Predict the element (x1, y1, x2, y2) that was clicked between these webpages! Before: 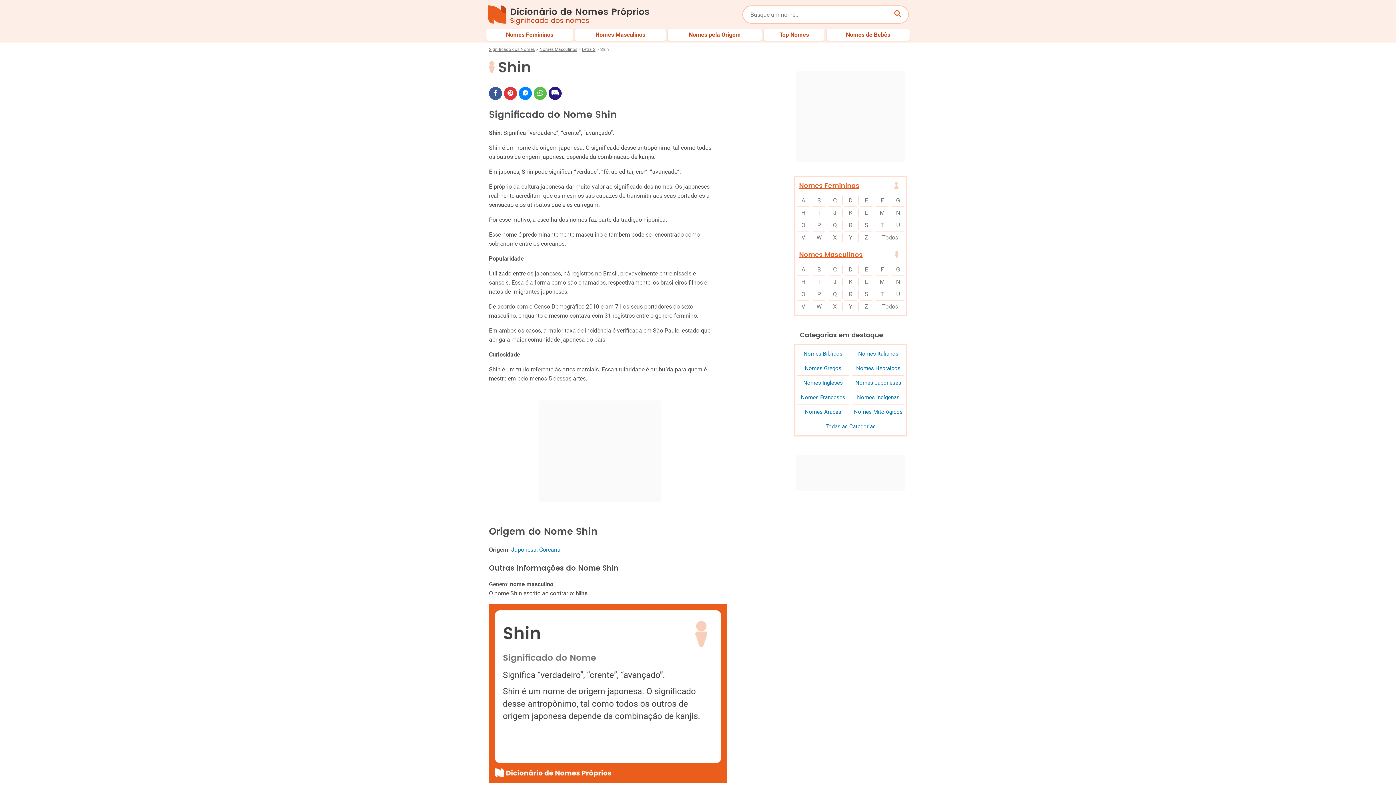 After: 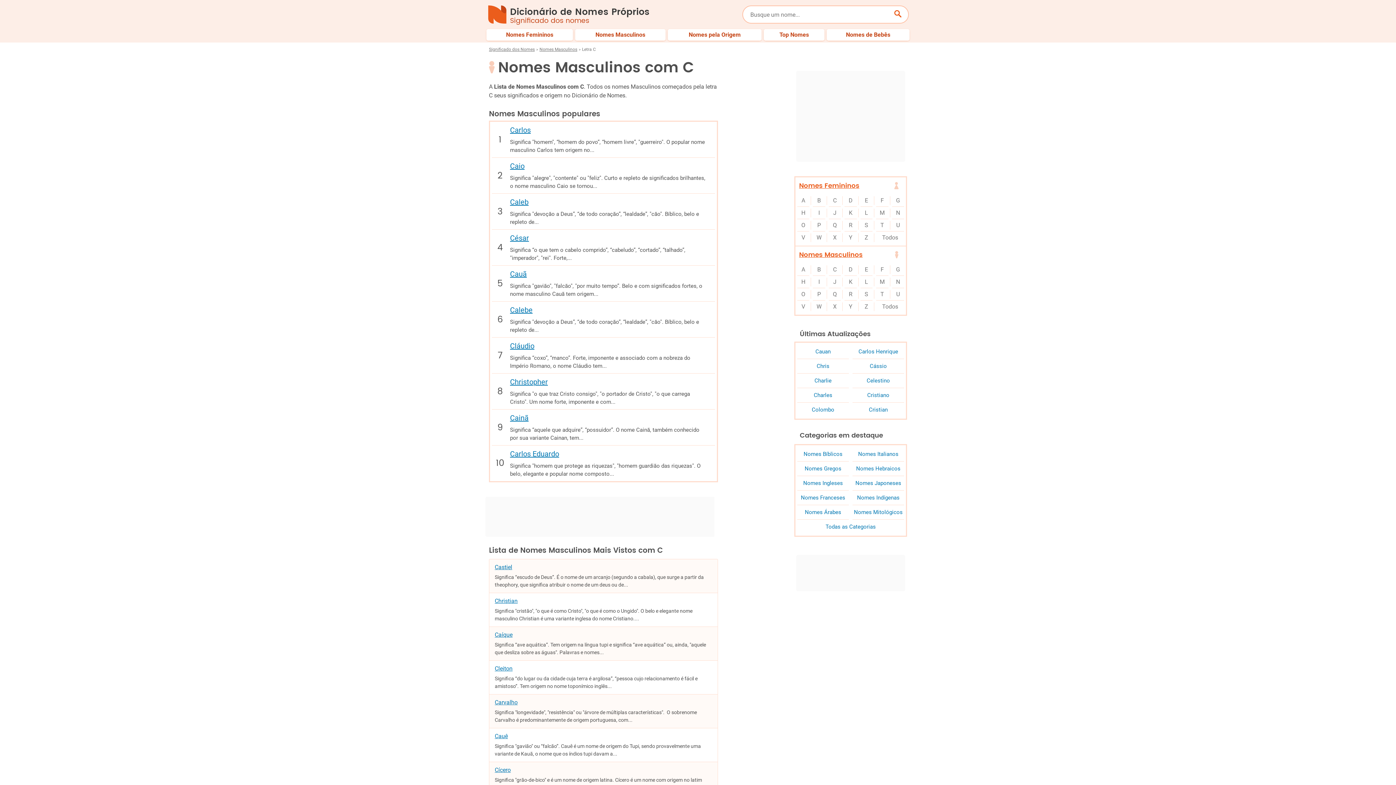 Action: label: C bbox: (827, 263, 843, 276)